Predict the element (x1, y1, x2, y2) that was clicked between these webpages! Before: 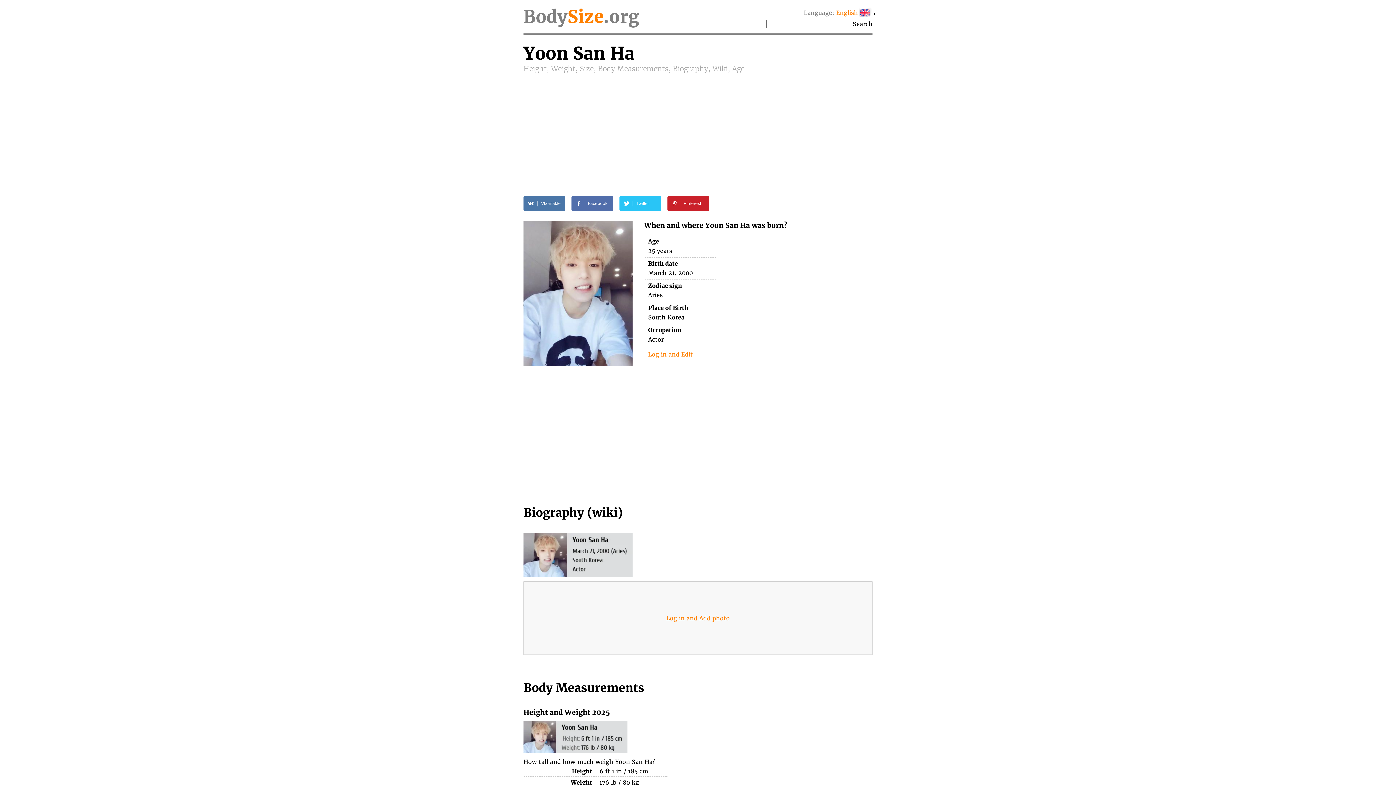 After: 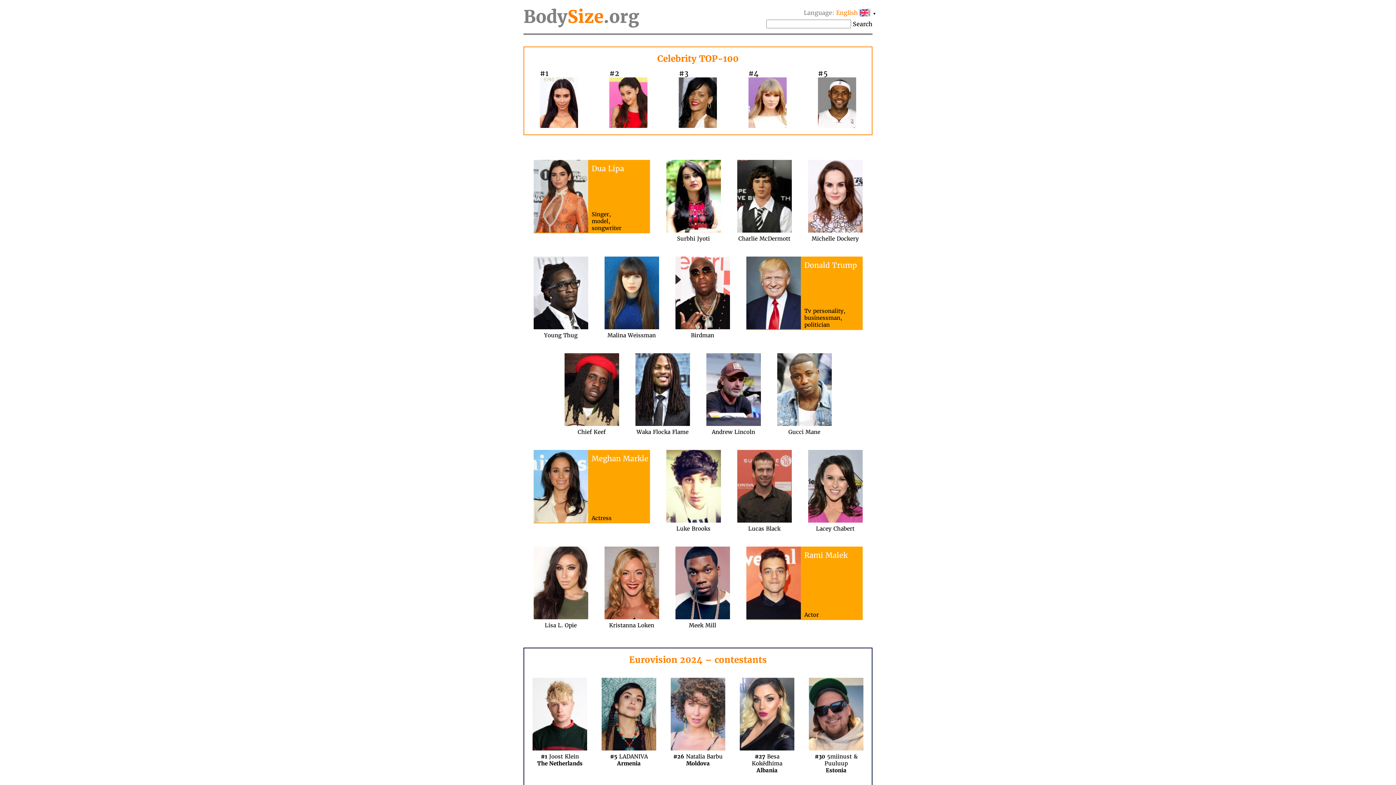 Action: bbox: (523, 5, 639, 27) label: BodySize.org